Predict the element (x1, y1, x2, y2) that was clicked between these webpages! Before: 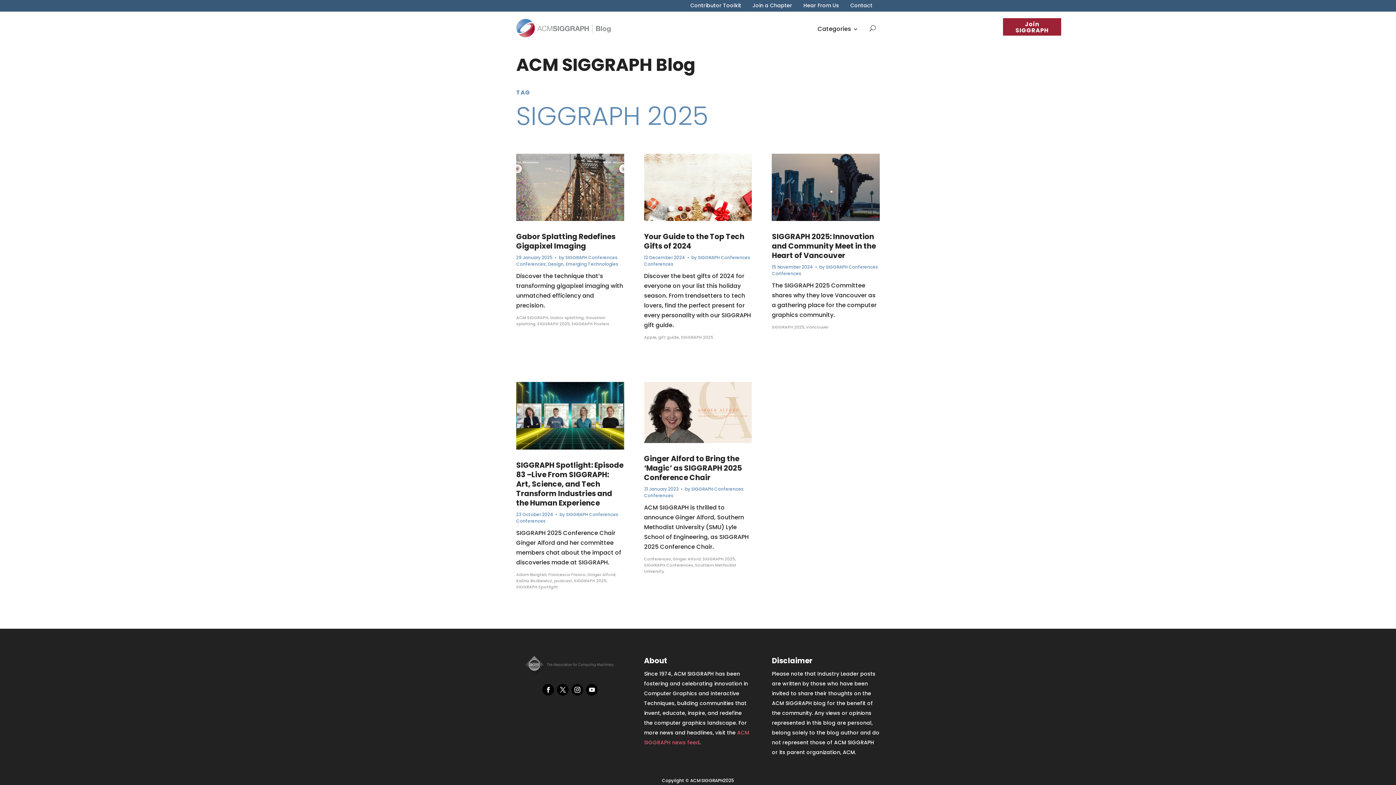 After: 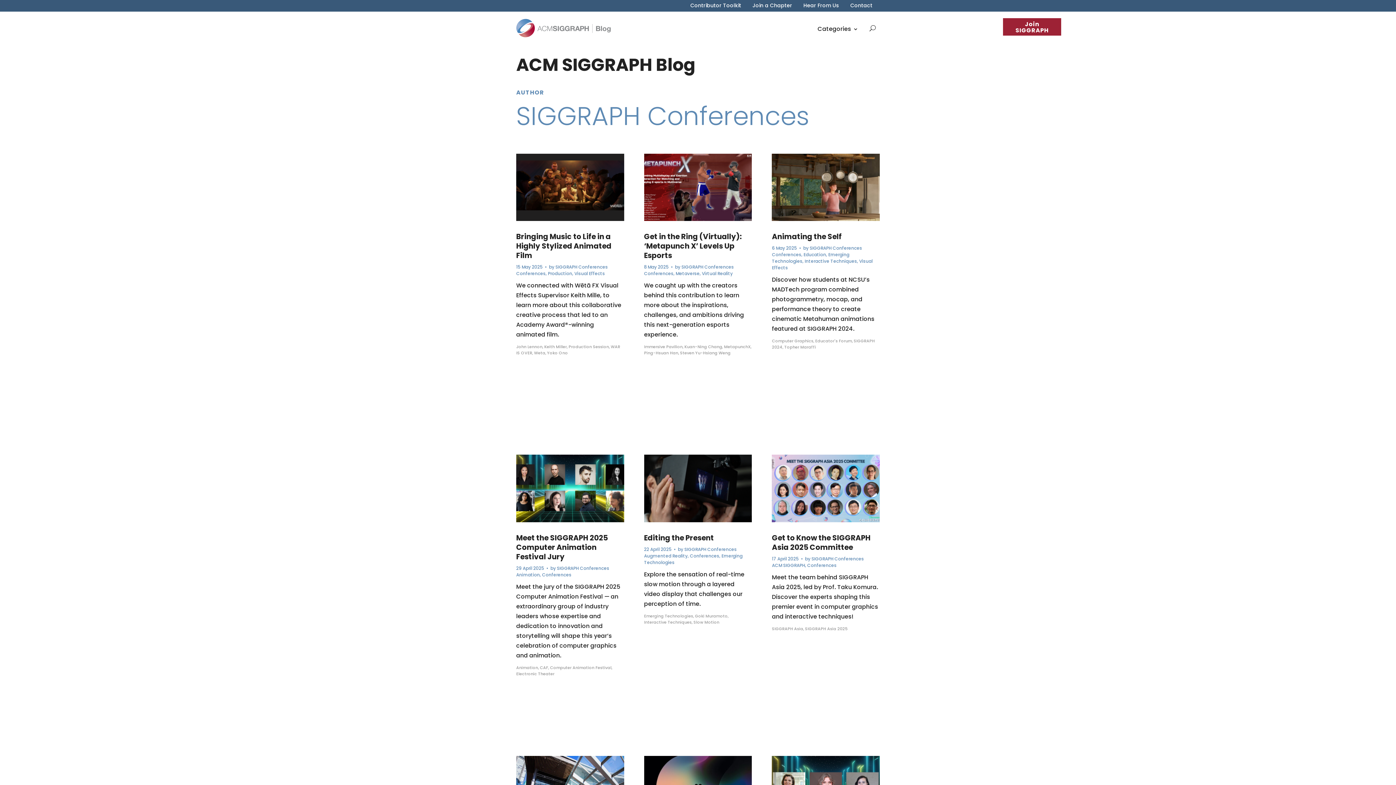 Action: bbox: (691, 486, 743, 492) label: SIGGRAPH Conferences